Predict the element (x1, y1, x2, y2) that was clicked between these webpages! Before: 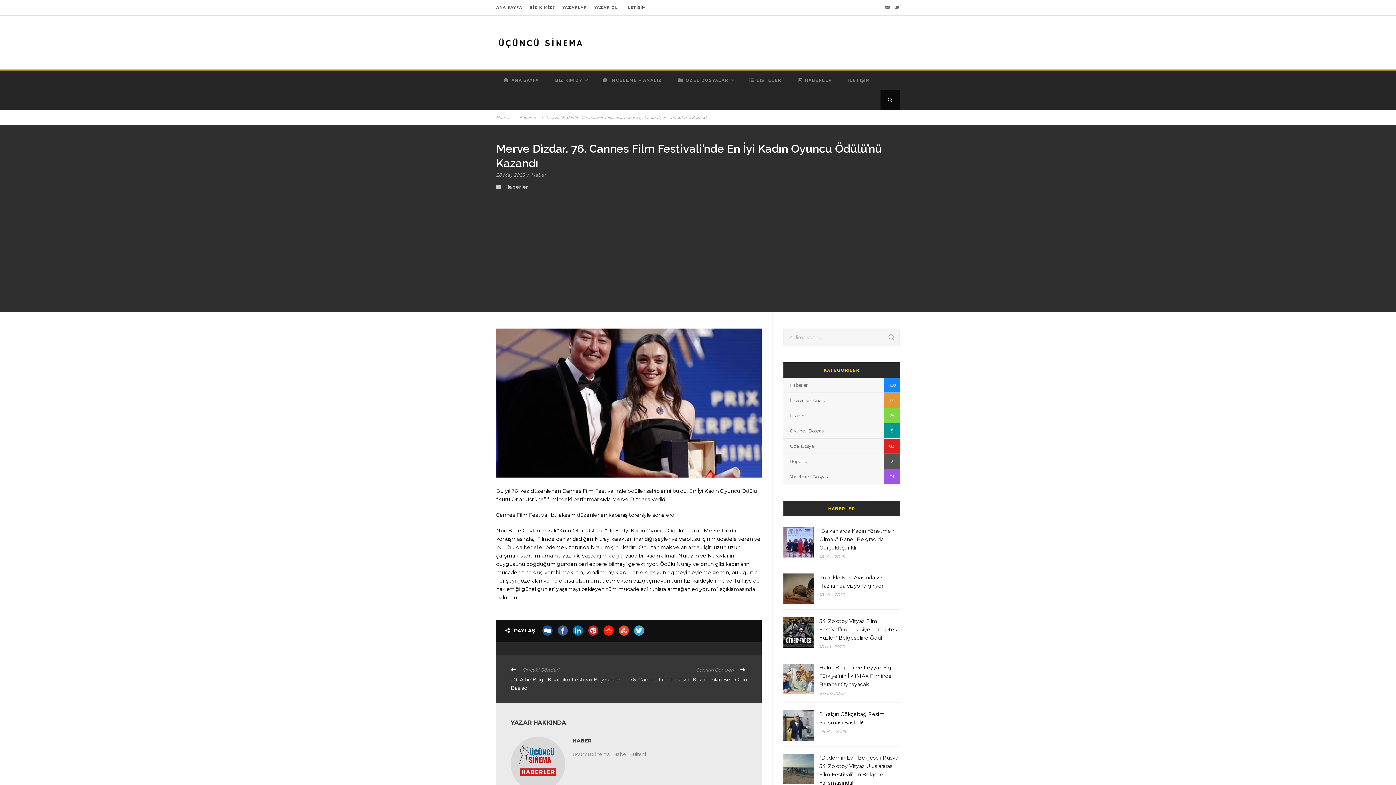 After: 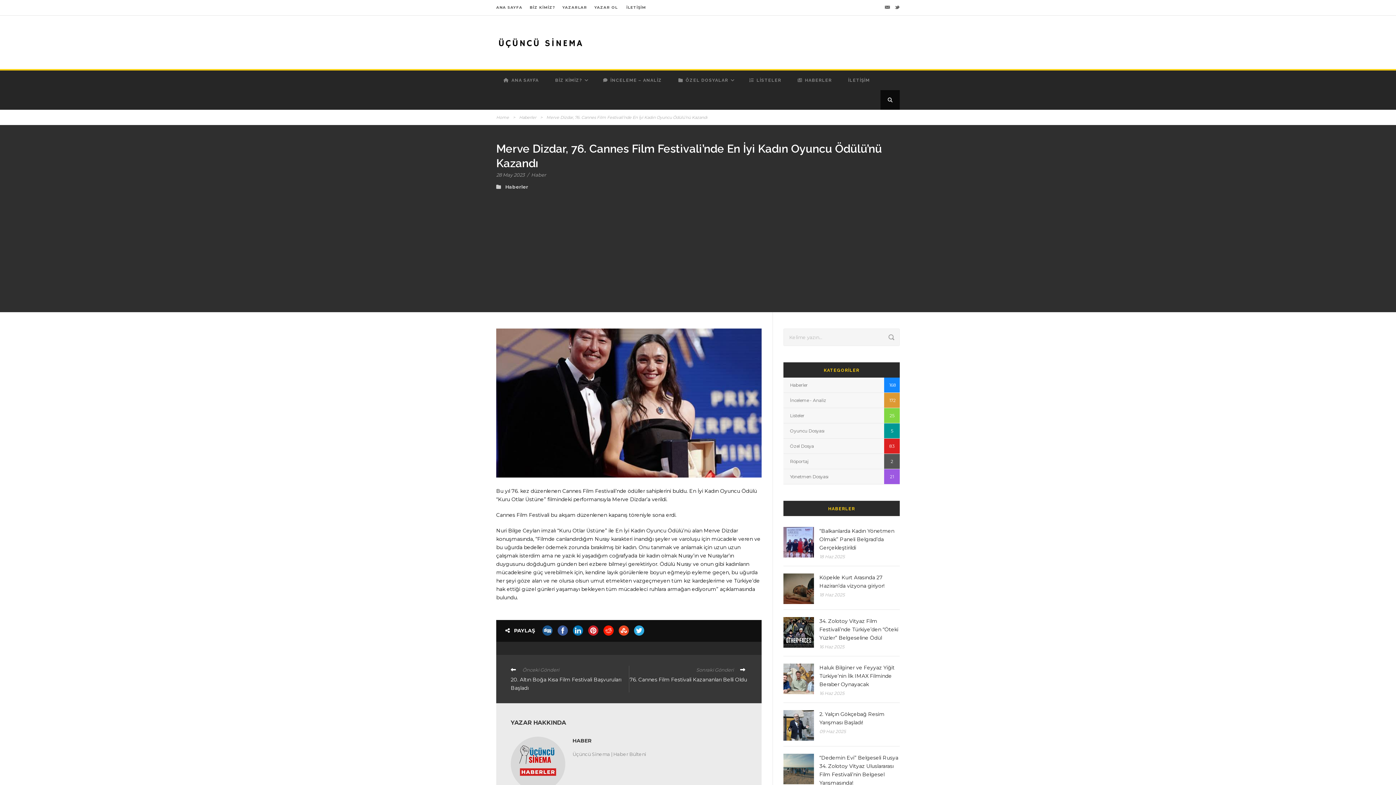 Action: bbox: (573, 625, 583, 636)